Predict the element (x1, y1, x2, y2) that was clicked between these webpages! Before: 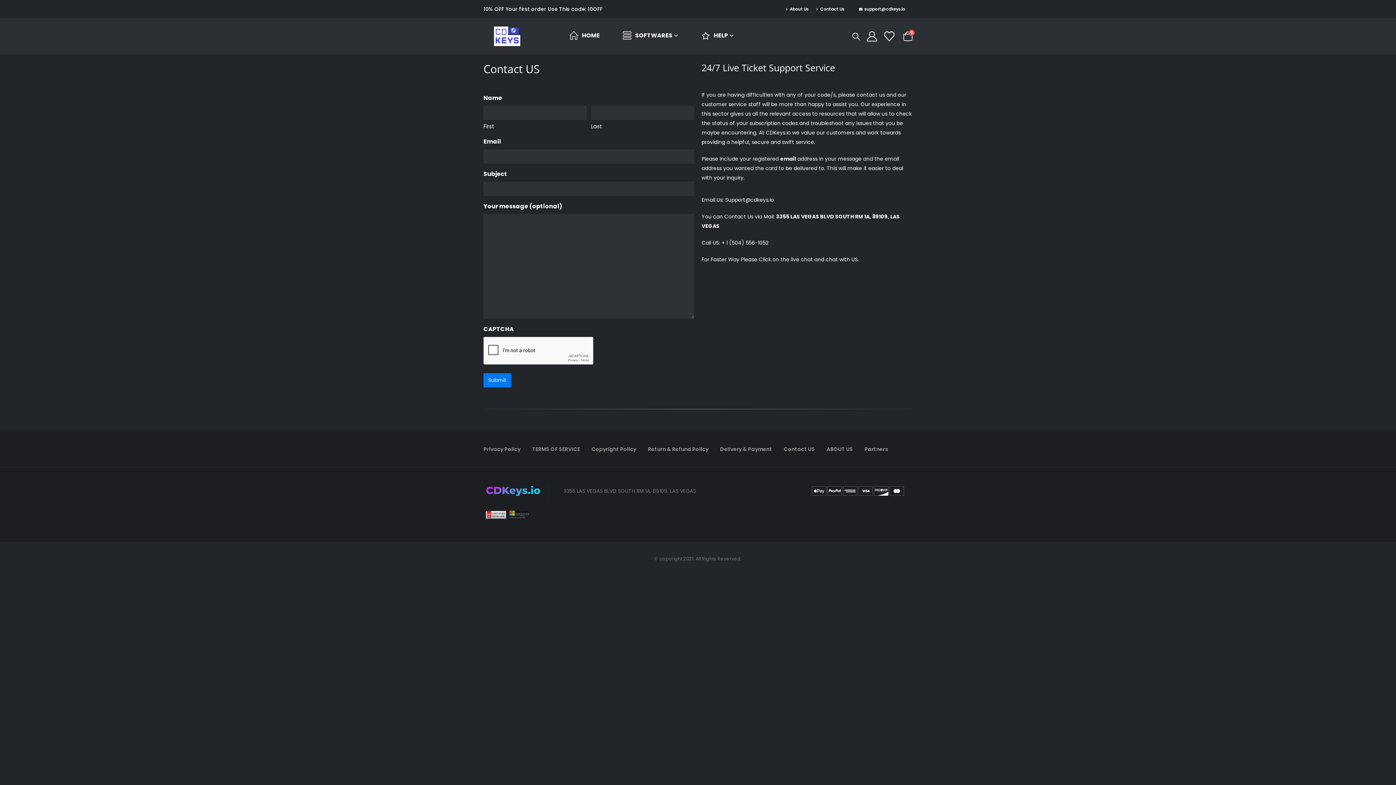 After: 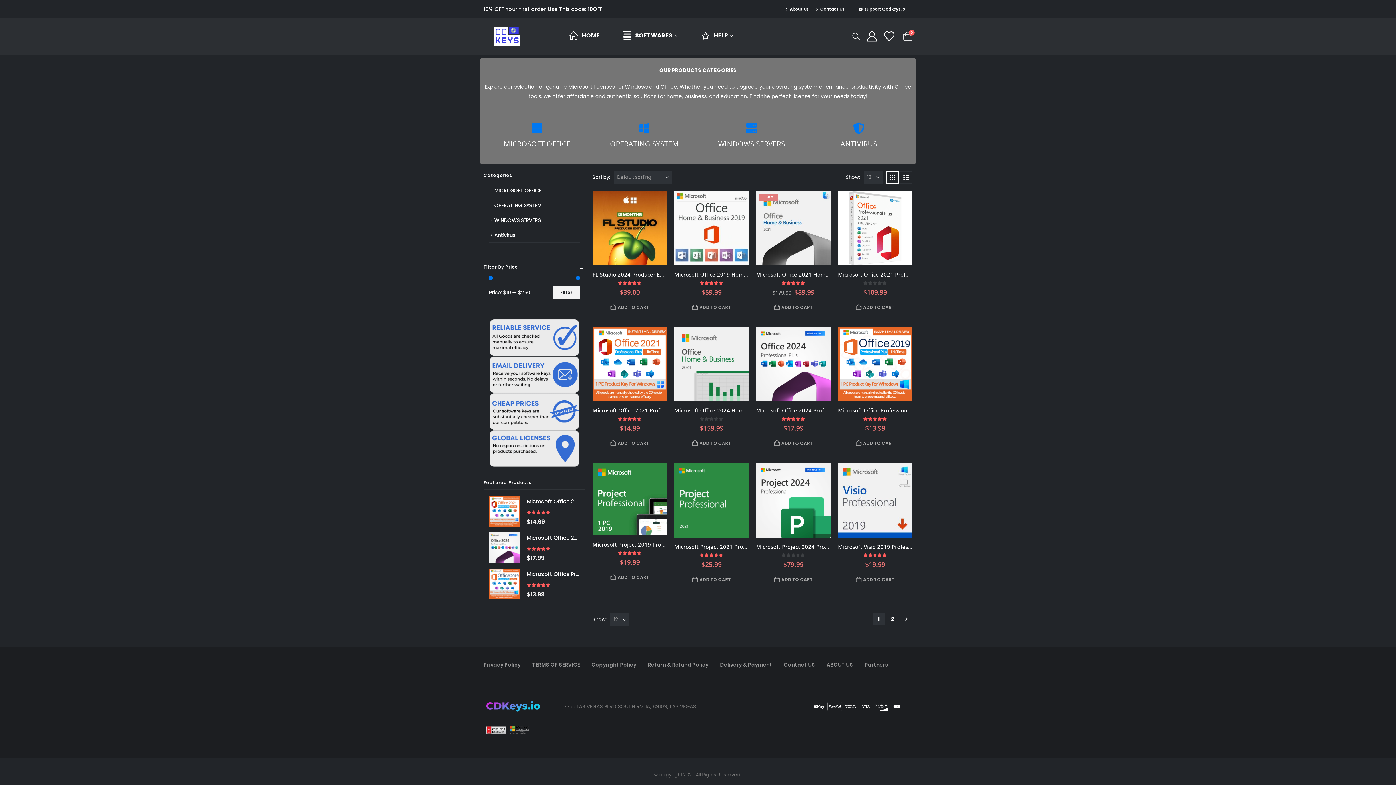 Action: label: SOFTWARES bbox: (611, 19, 688, 52)